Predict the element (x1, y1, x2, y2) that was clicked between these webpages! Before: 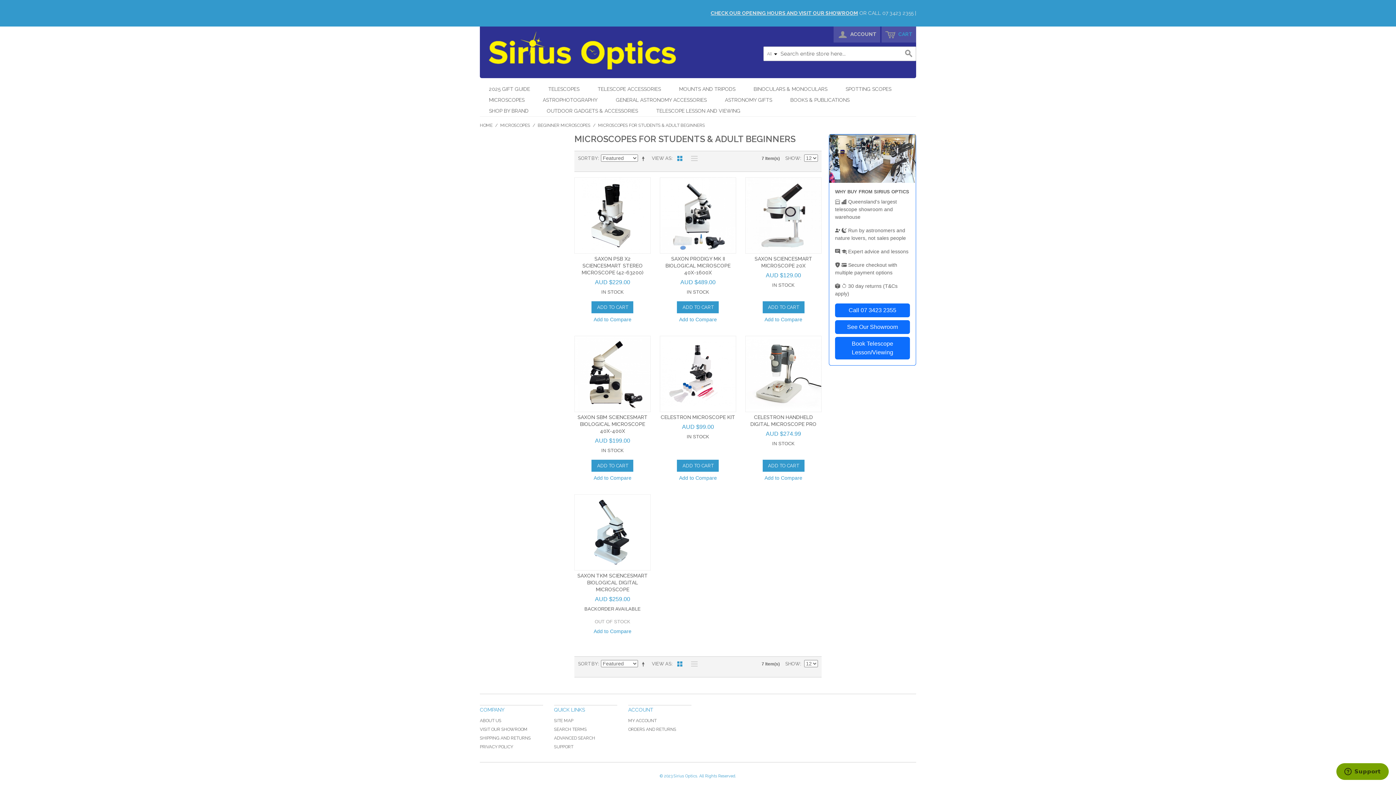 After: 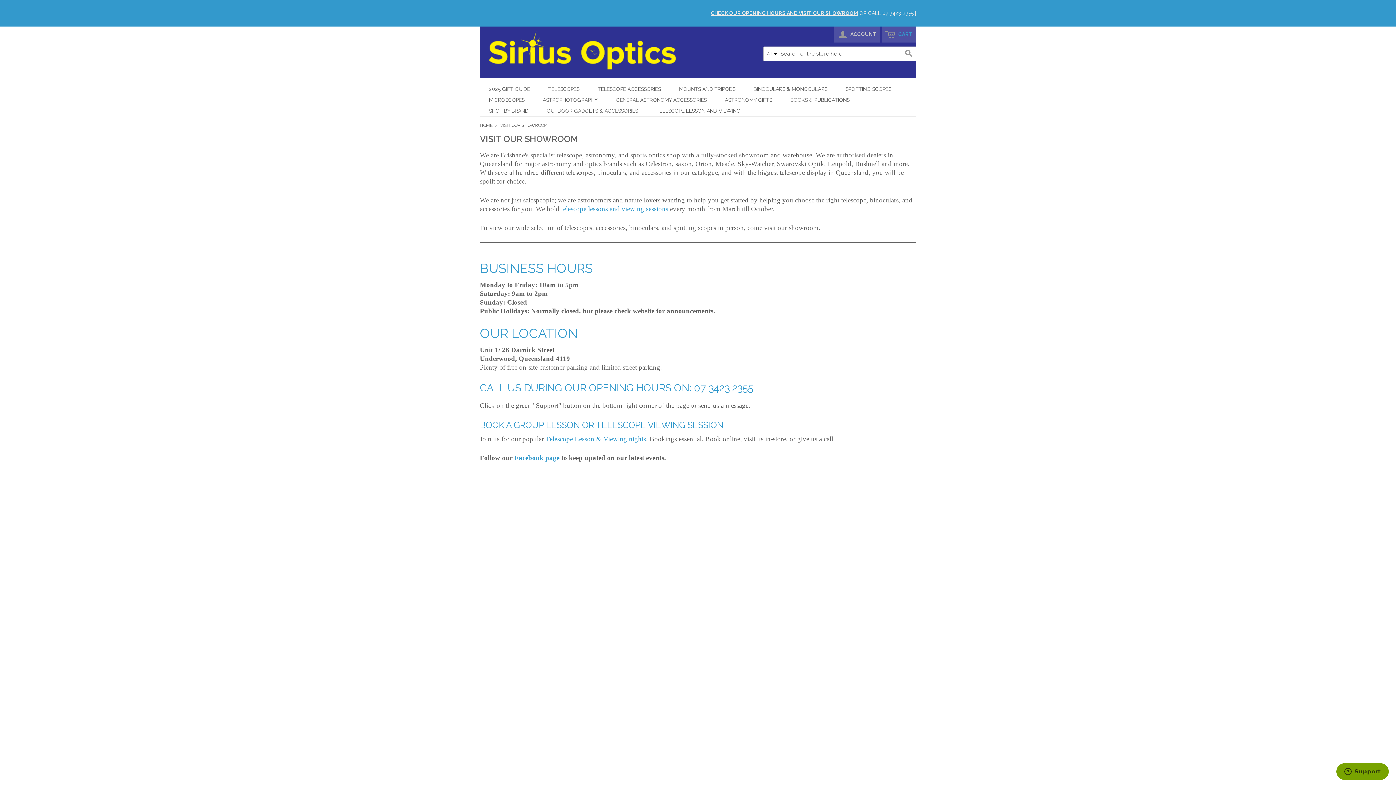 Action: label: See Our Showroom bbox: (835, 320, 910, 334)